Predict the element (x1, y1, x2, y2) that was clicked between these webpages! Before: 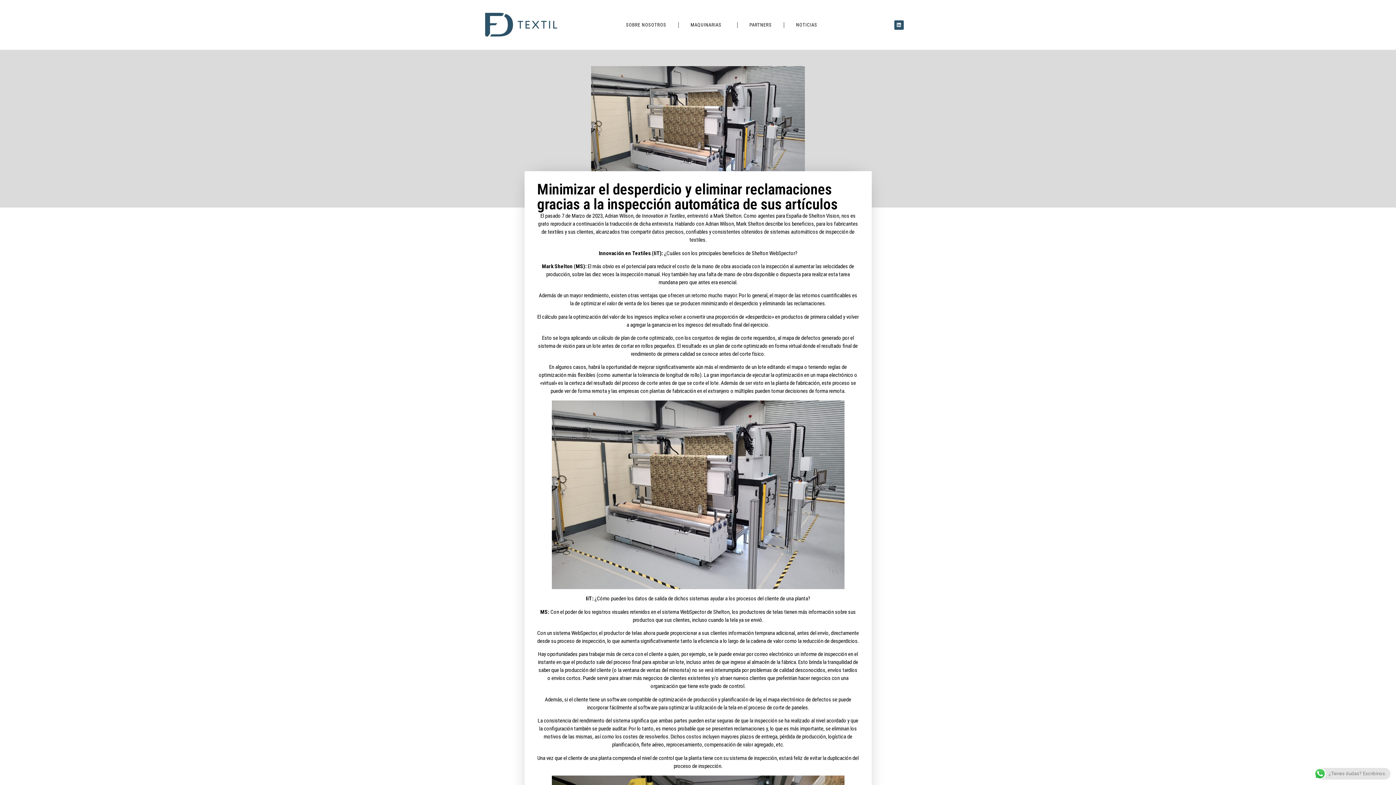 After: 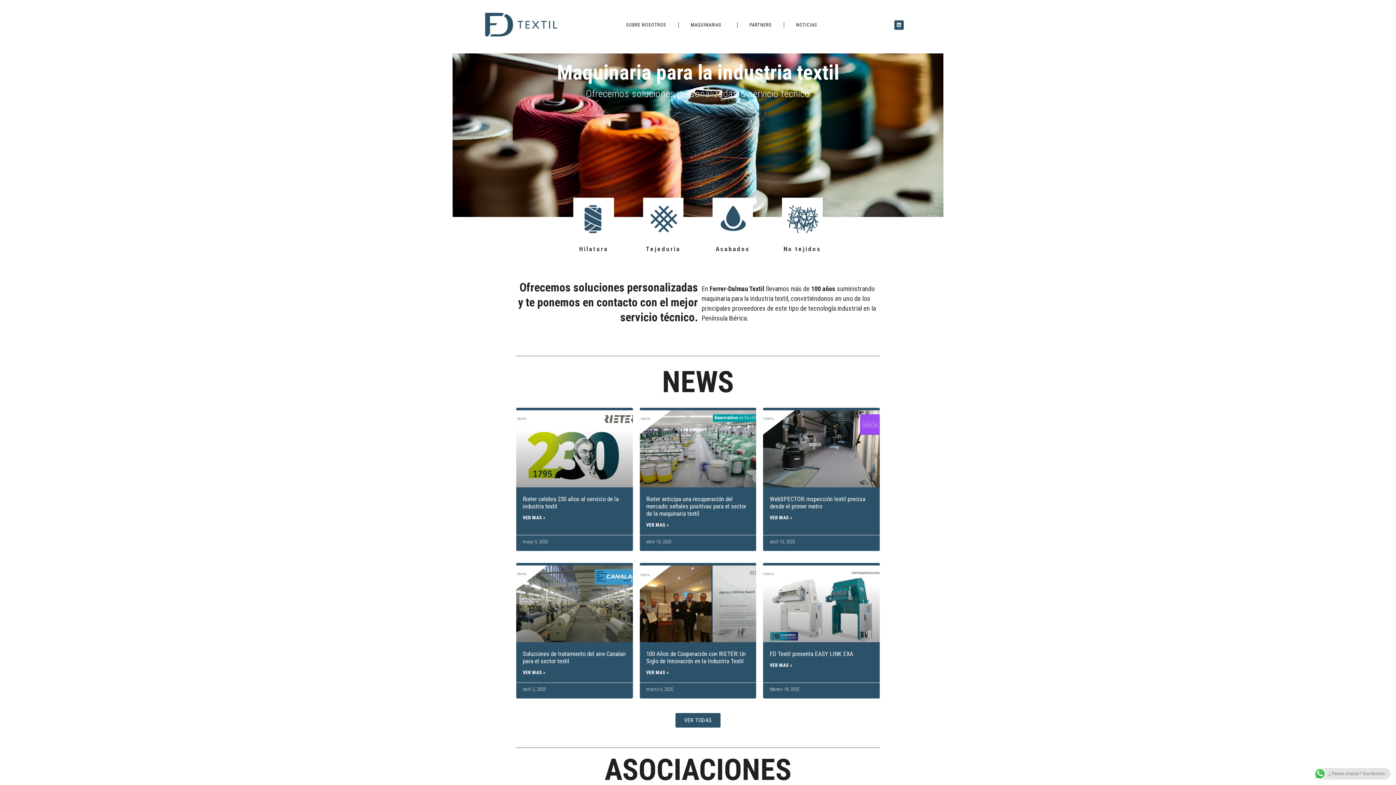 Action: bbox: (465, 7, 576, 42)